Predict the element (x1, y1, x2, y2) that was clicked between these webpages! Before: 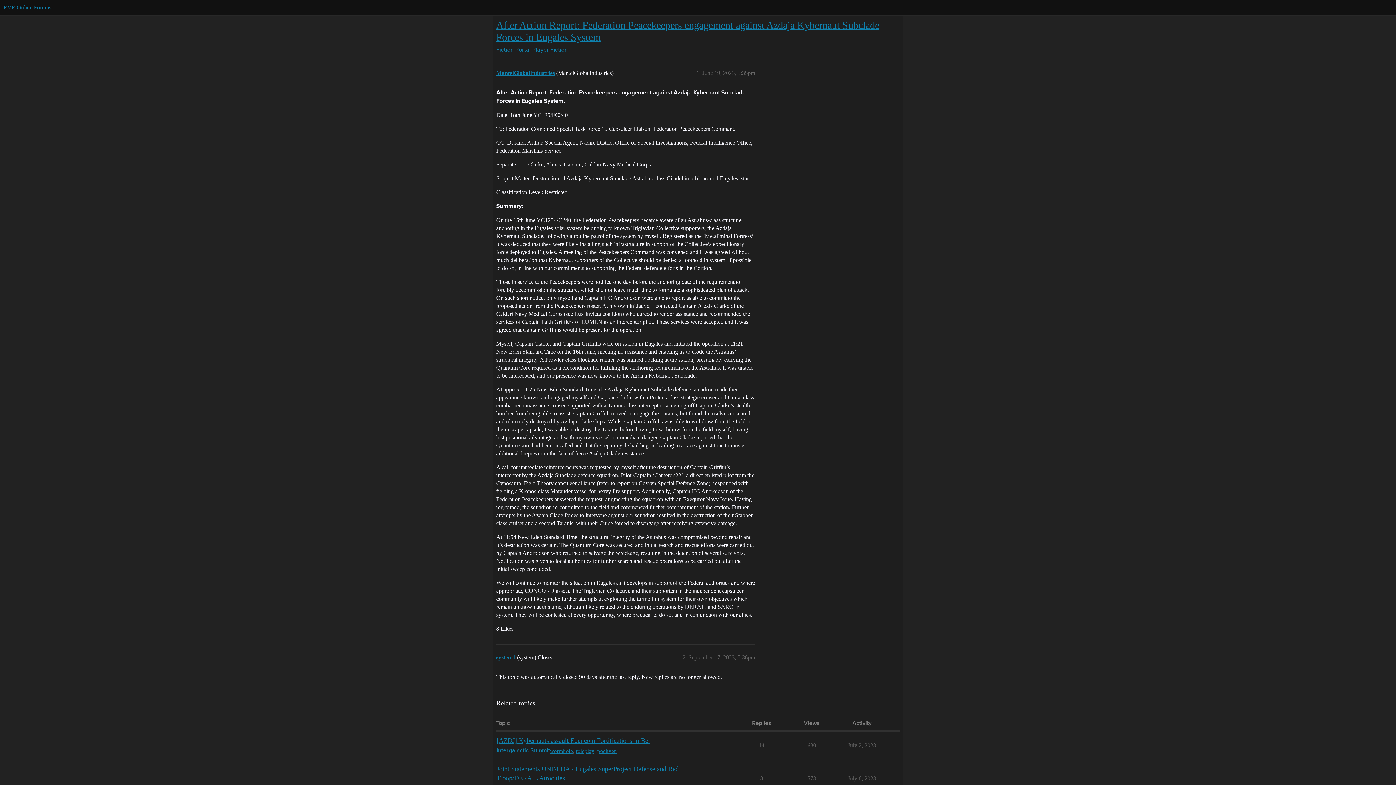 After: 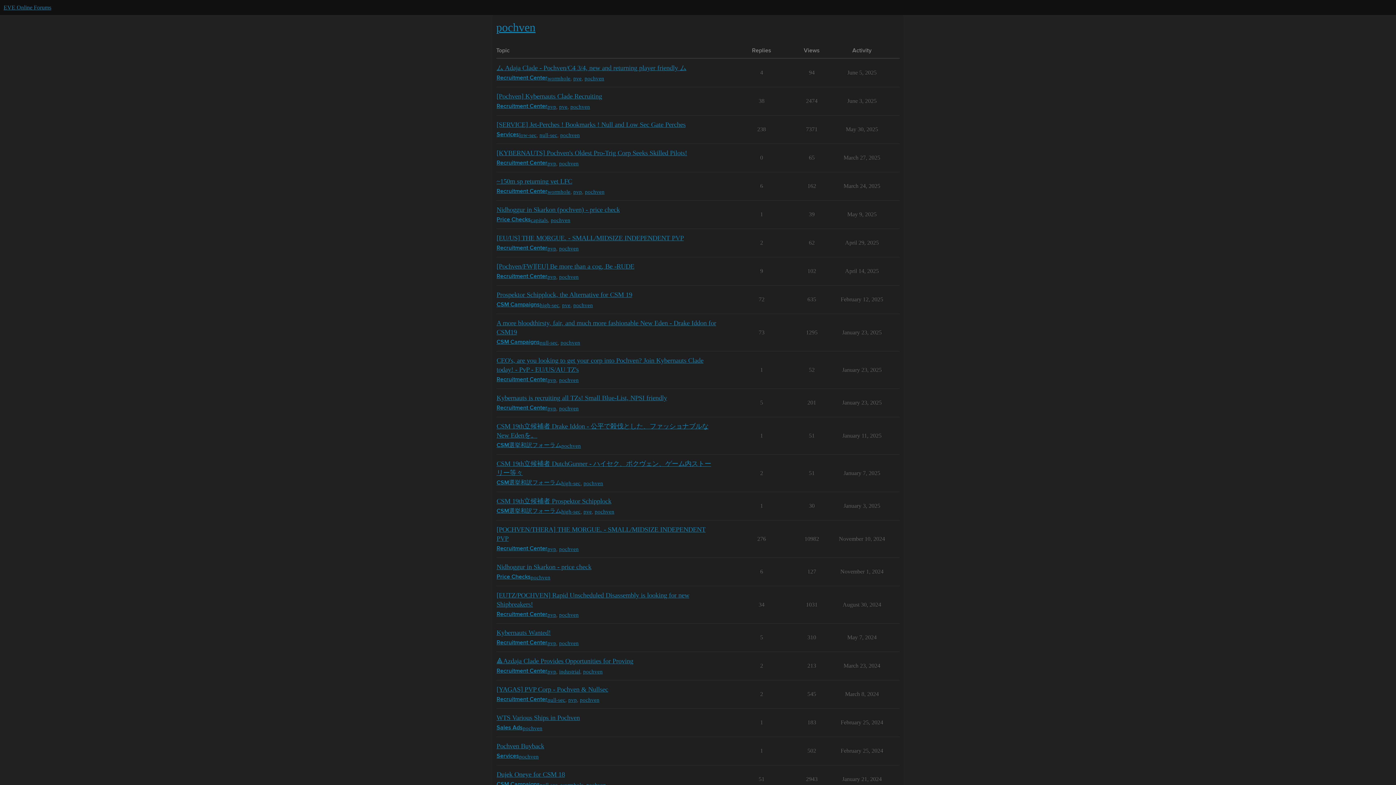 Action: label: pochven bbox: (597, 747, 617, 755)